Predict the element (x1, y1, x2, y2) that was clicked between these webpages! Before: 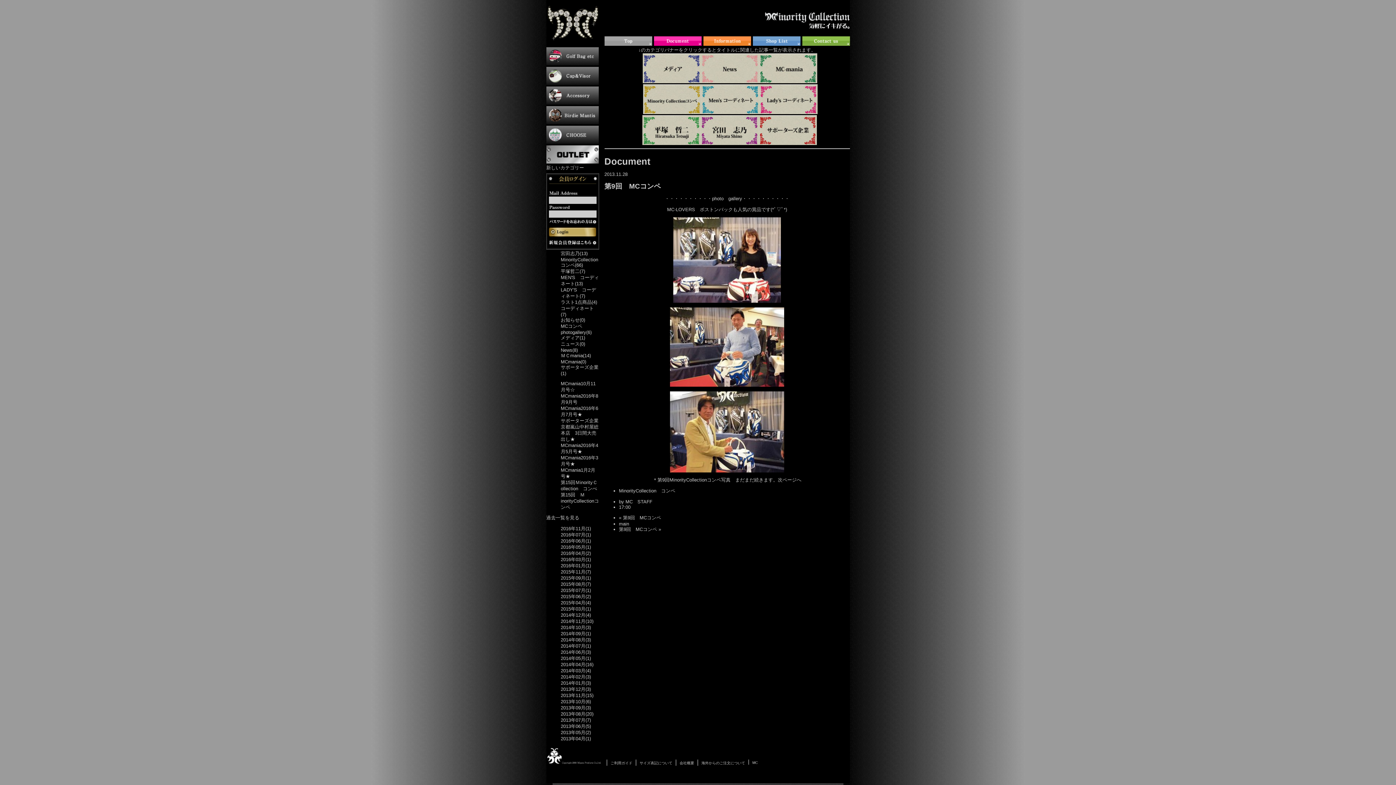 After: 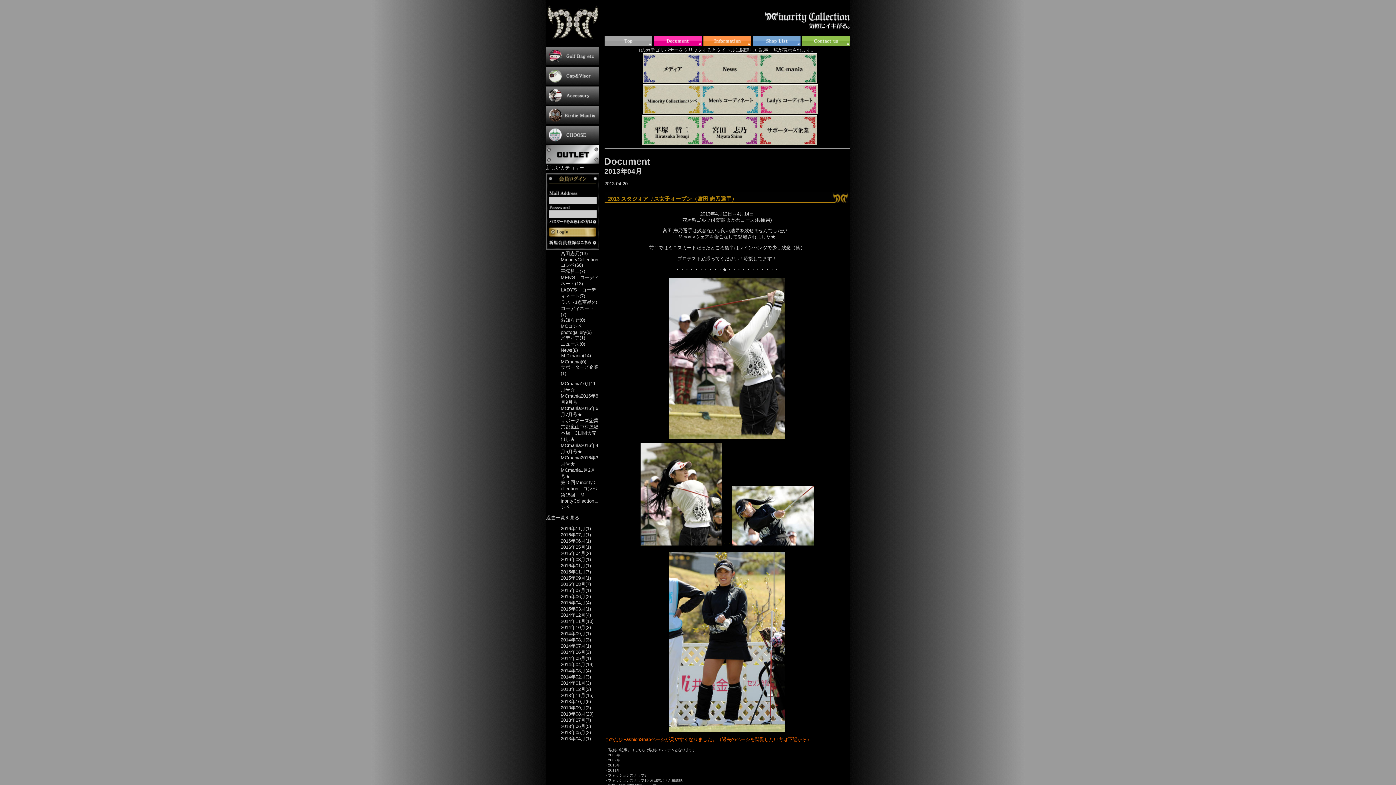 Action: label: 2013年04月(1) bbox: (560, 736, 591, 741)